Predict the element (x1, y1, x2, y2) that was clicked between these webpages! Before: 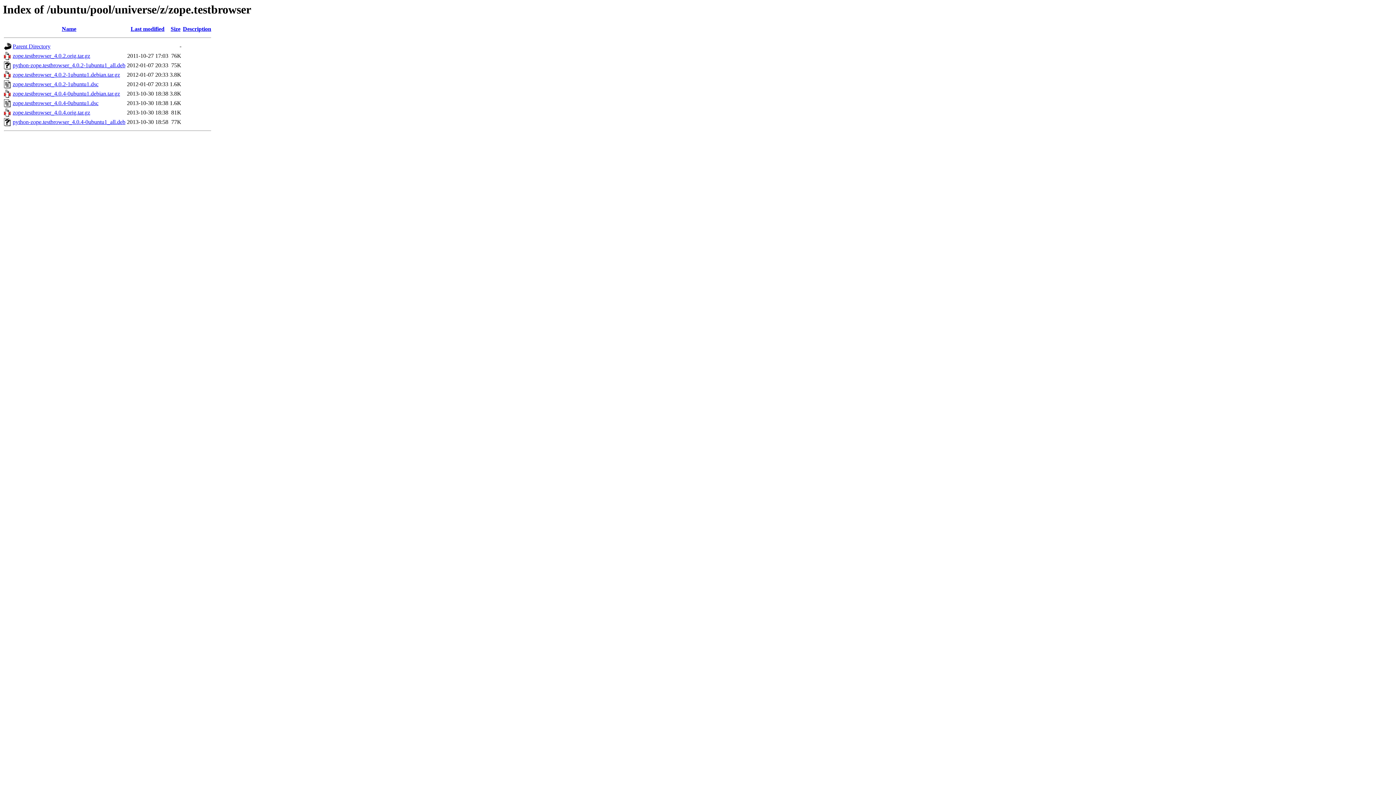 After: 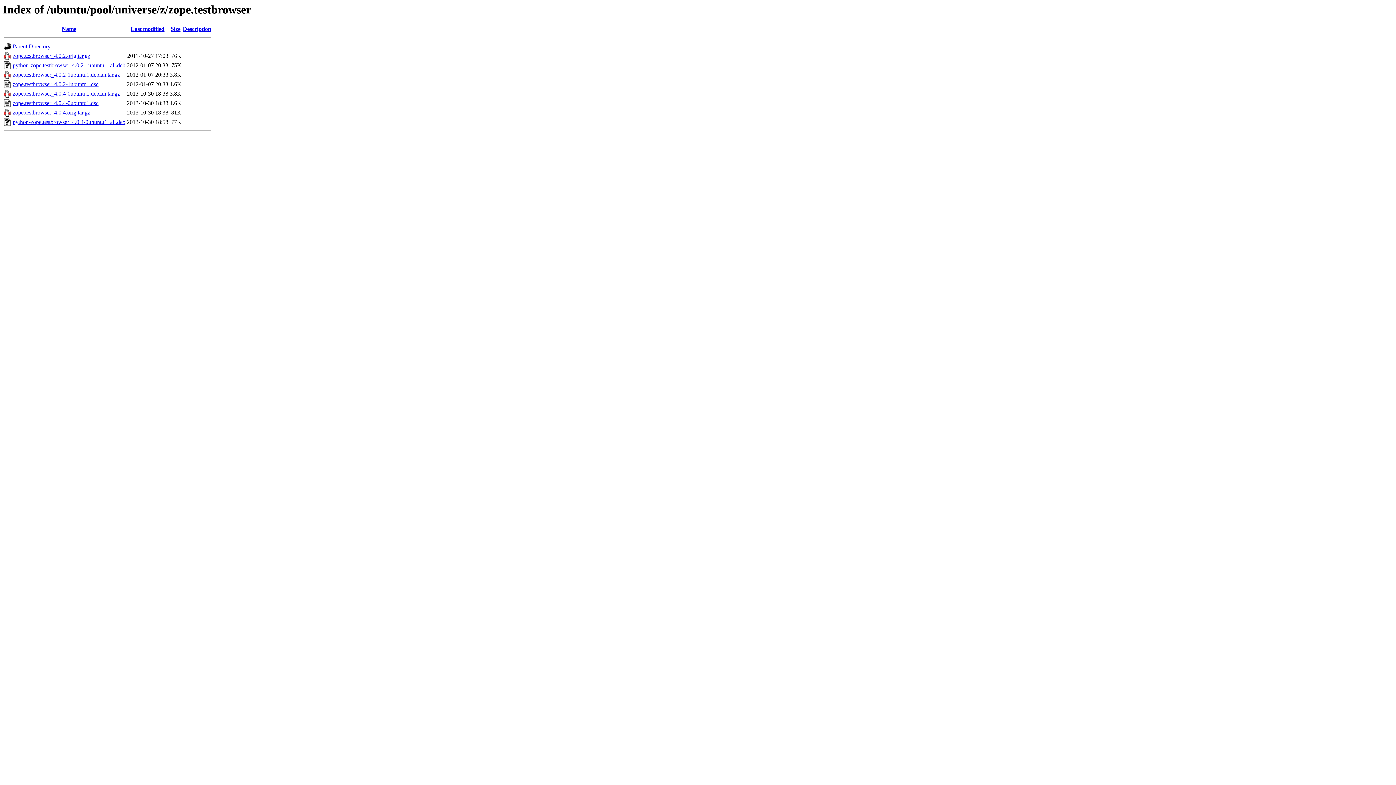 Action: label: python-zope.testbrowser_4.0.2-1ubuntu1_all.deb bbox: (12, 62, 125, 68)